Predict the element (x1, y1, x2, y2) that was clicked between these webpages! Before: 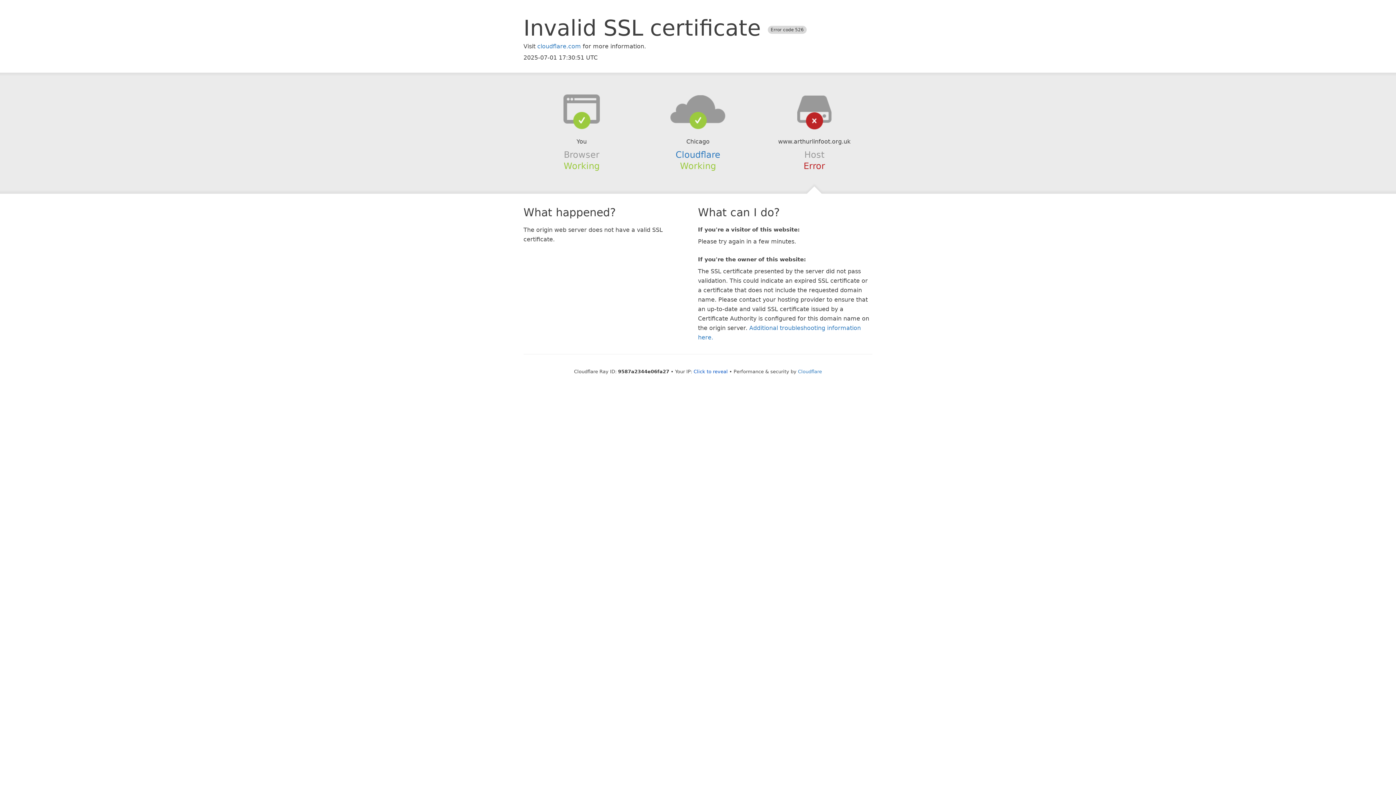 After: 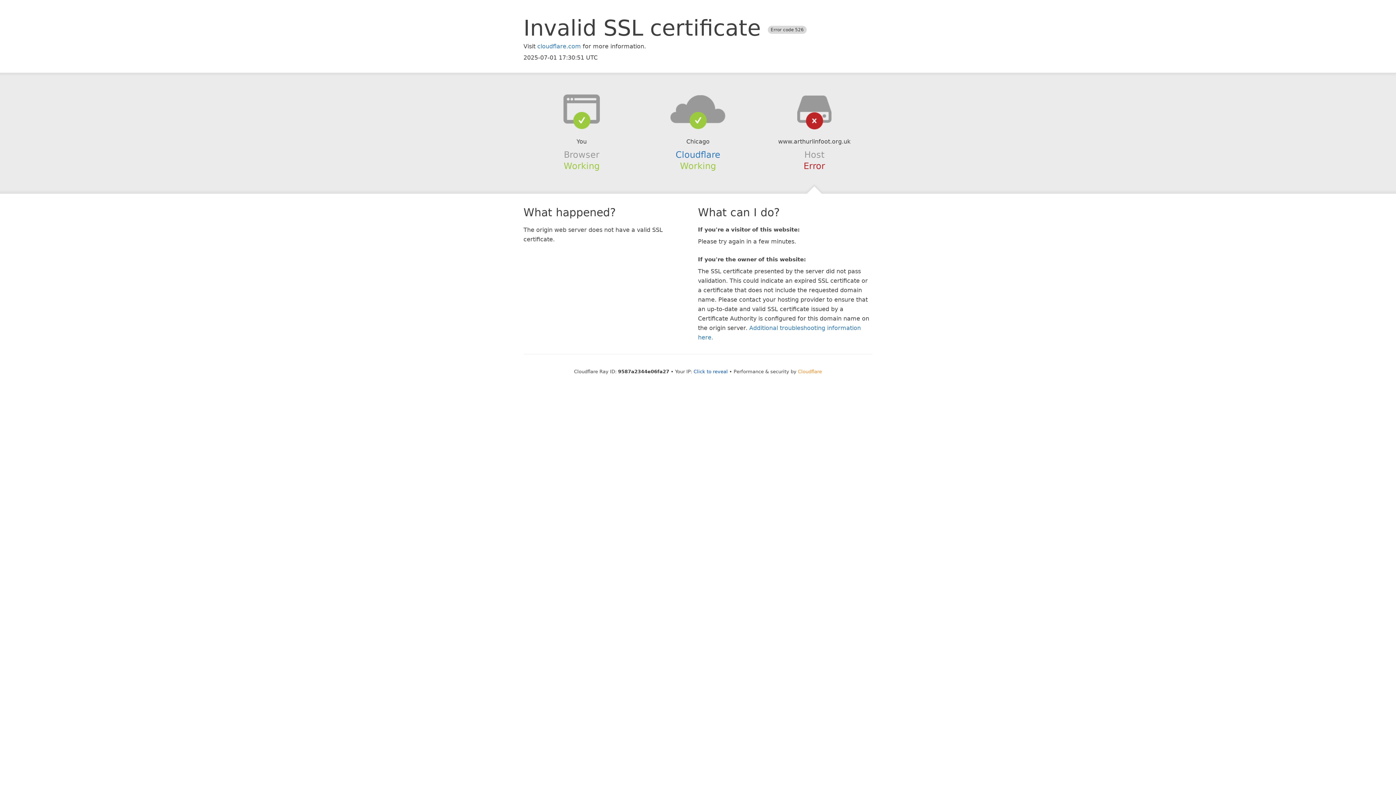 Action: bbox: (798, 368, 822, 374) label: Cloudflare